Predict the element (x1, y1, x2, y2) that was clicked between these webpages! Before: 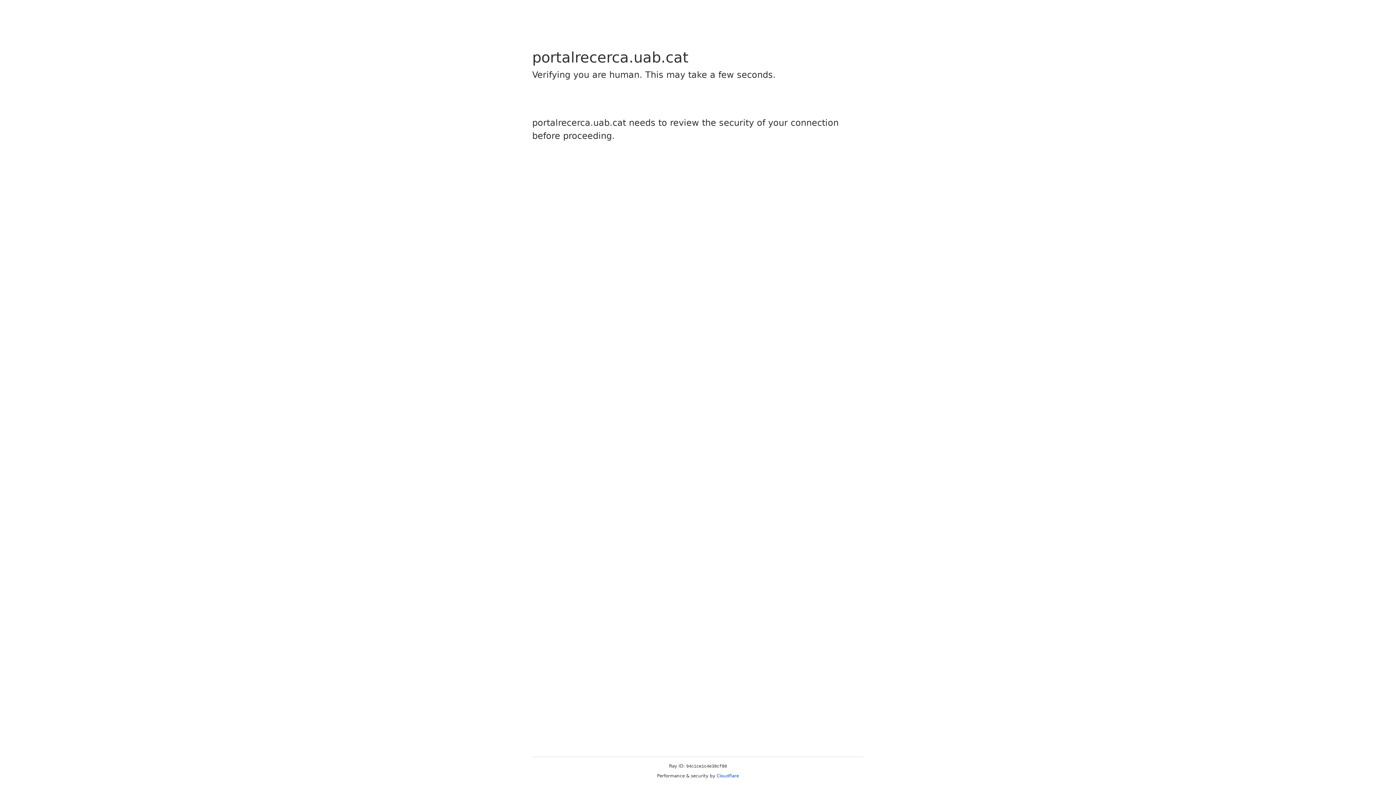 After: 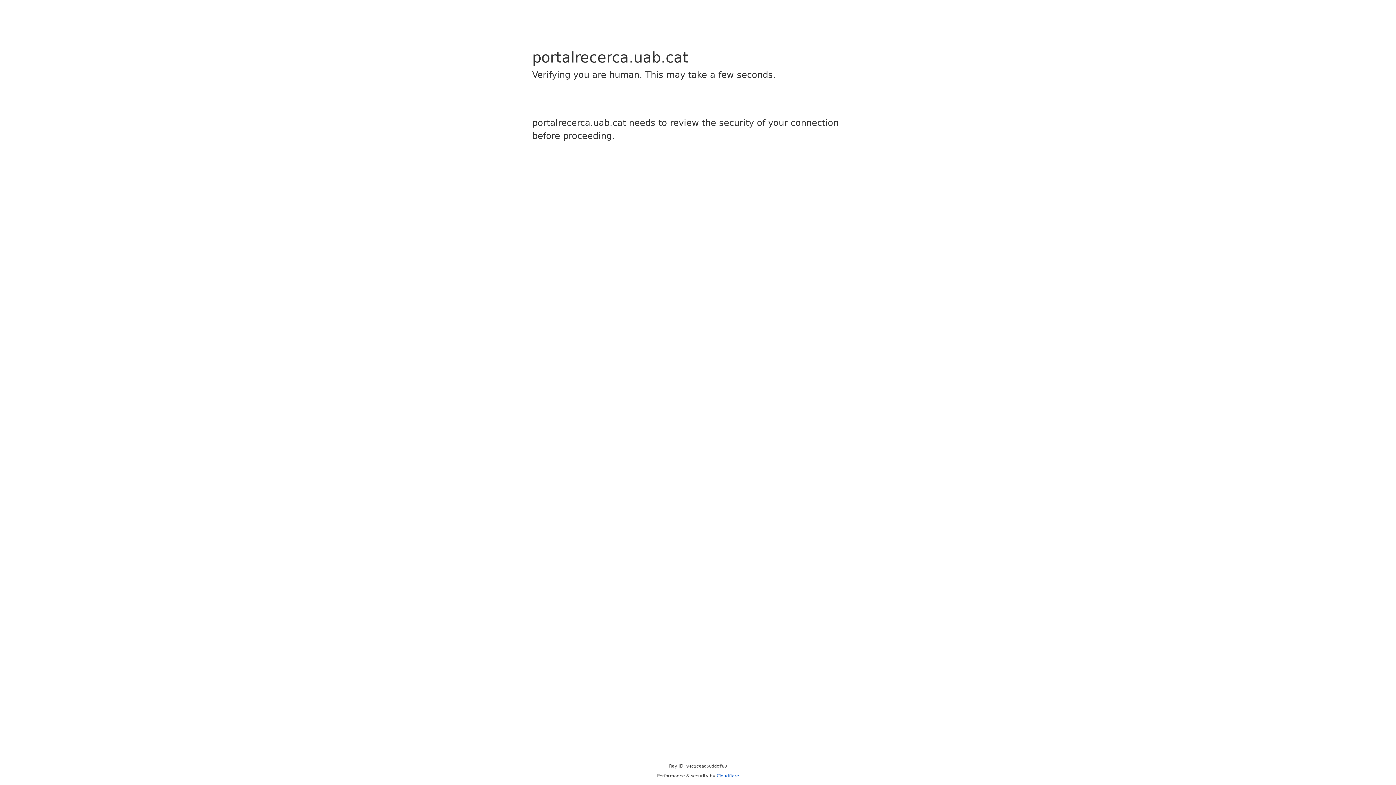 Action: bbox: (716, 773, 739, 778) label: Cloudflare